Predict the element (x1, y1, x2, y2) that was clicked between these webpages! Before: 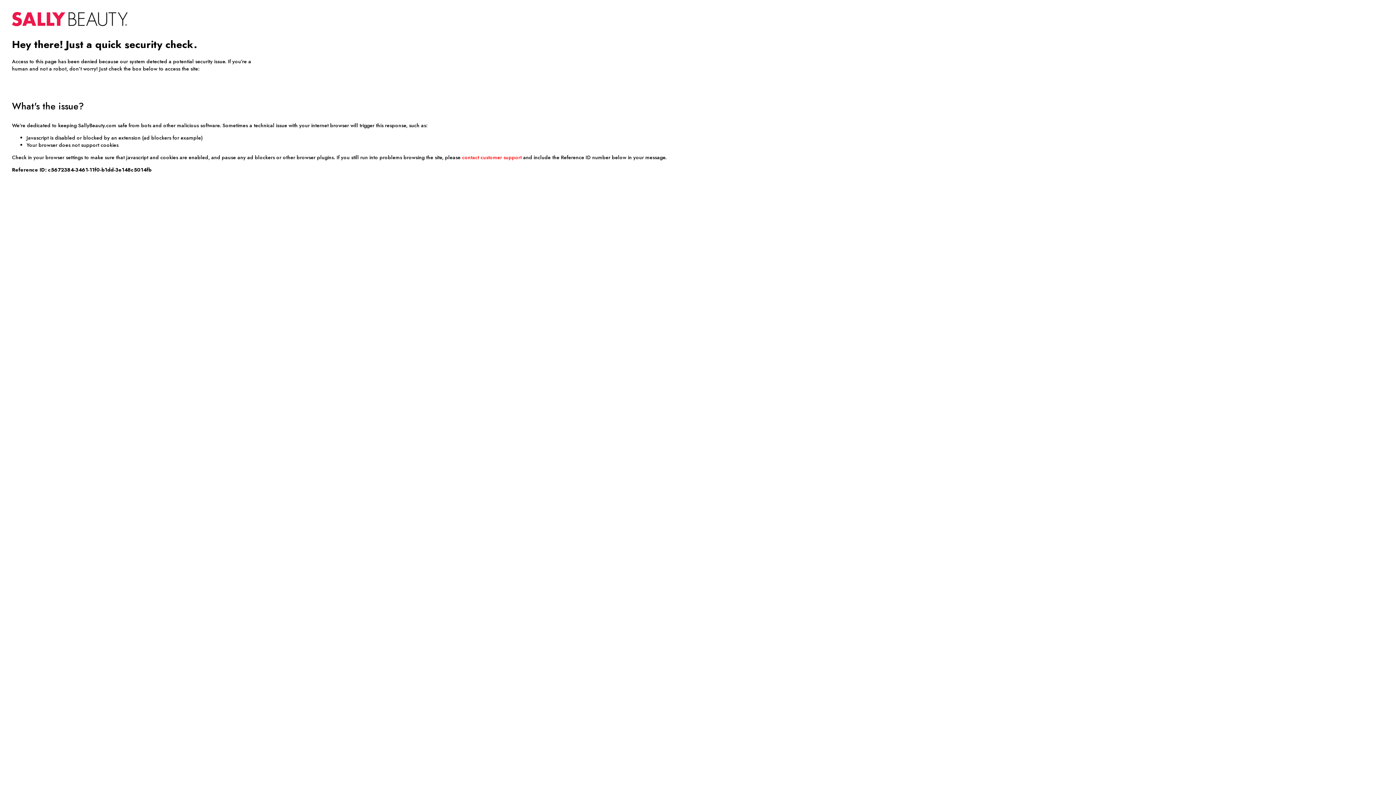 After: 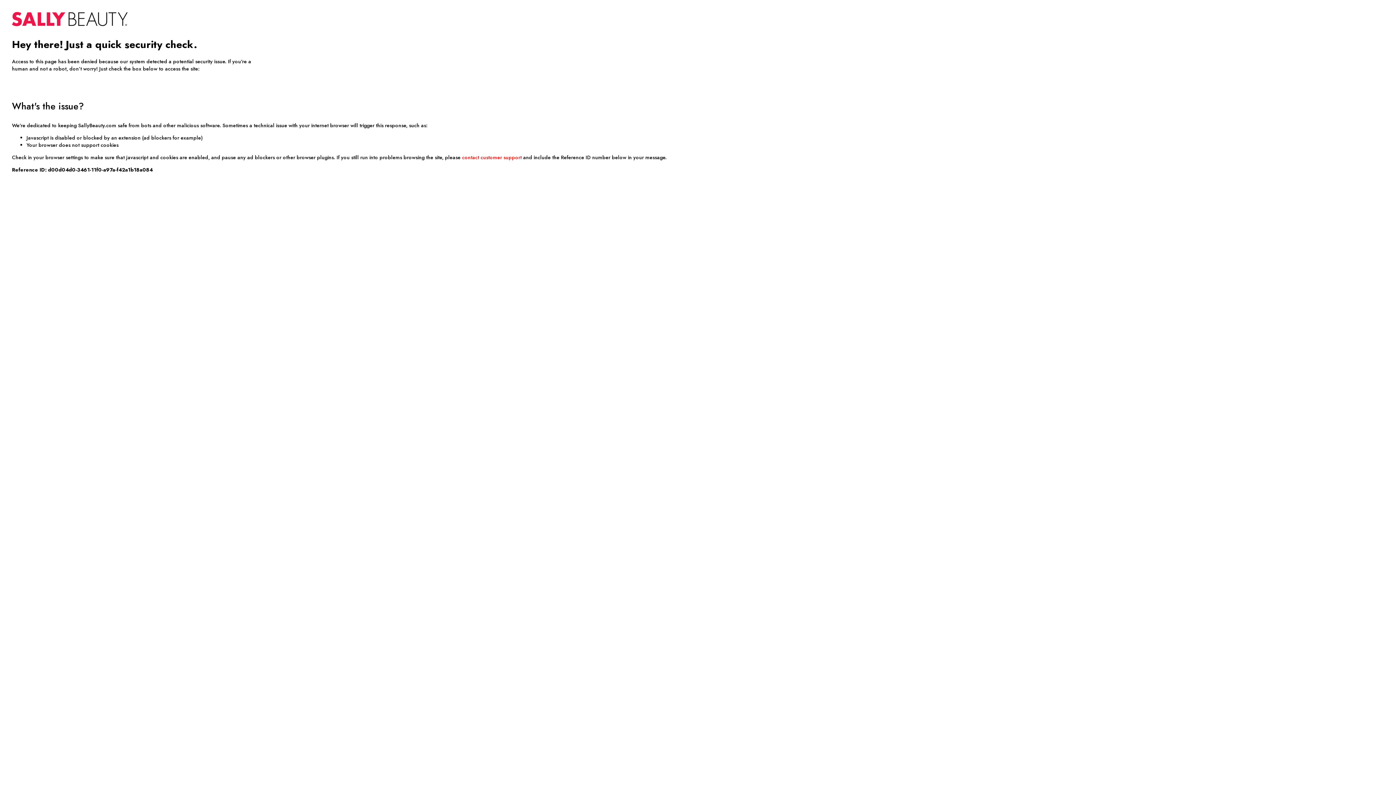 Action: bbox: (462, 153, 521, 161) label: contact customer support